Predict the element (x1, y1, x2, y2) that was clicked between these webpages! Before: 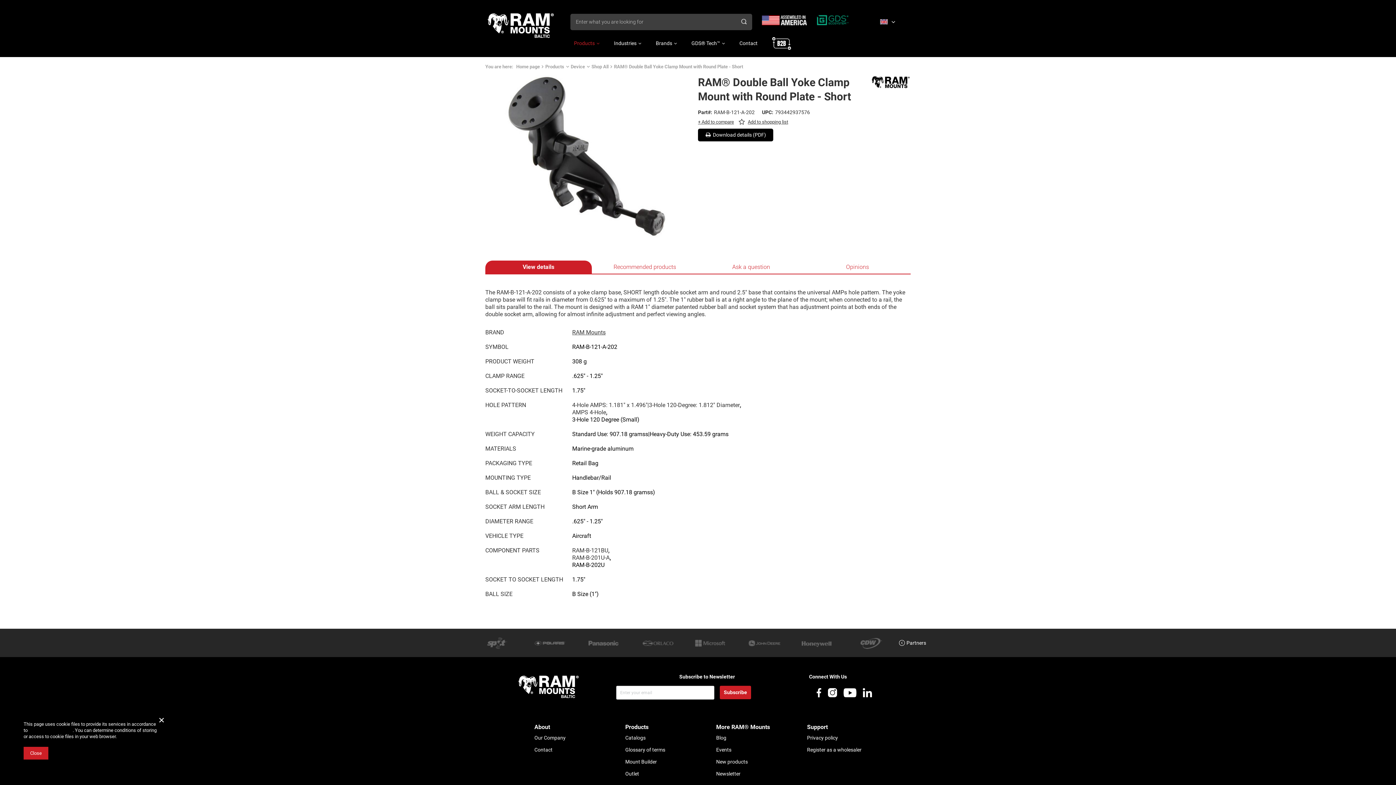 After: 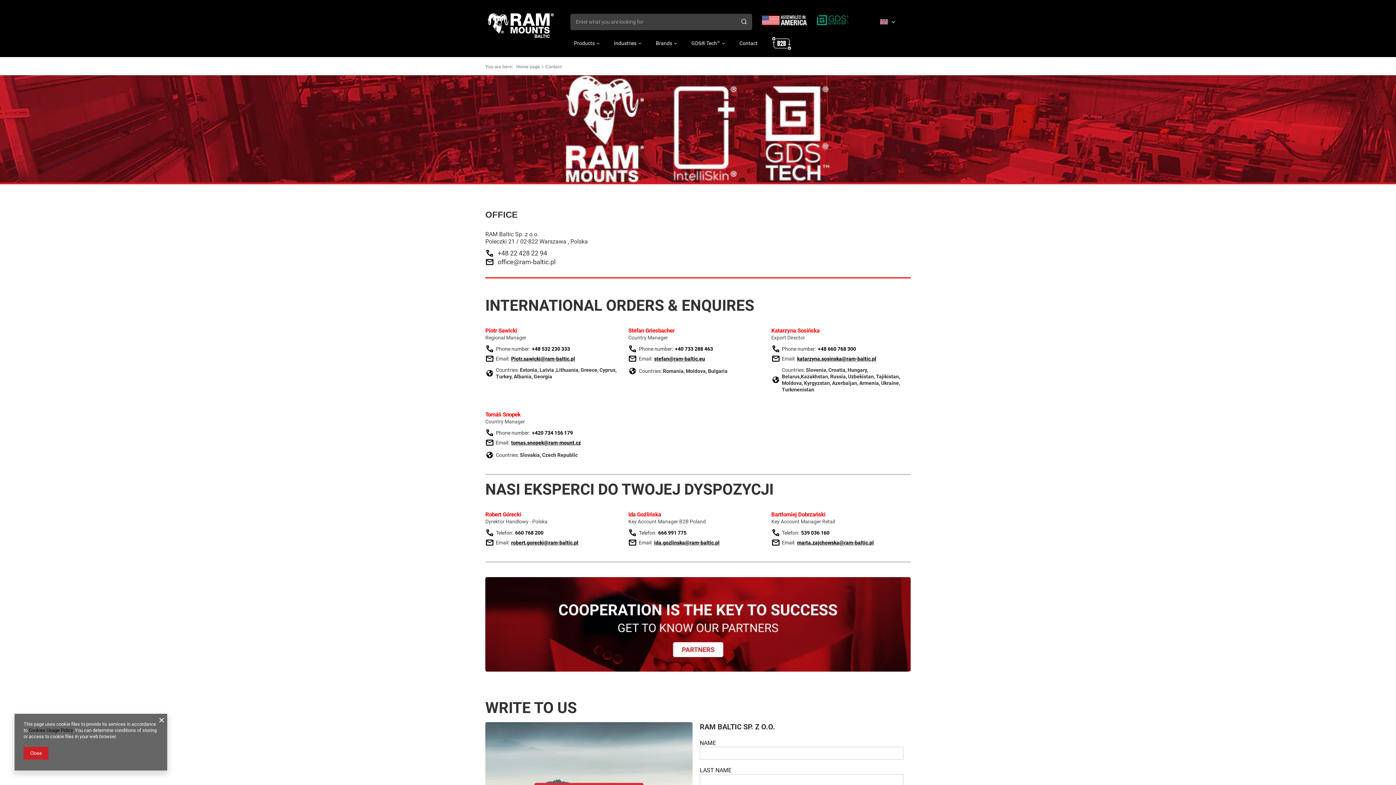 Action: label: Contact bbox: (732, 38, 765, 53)